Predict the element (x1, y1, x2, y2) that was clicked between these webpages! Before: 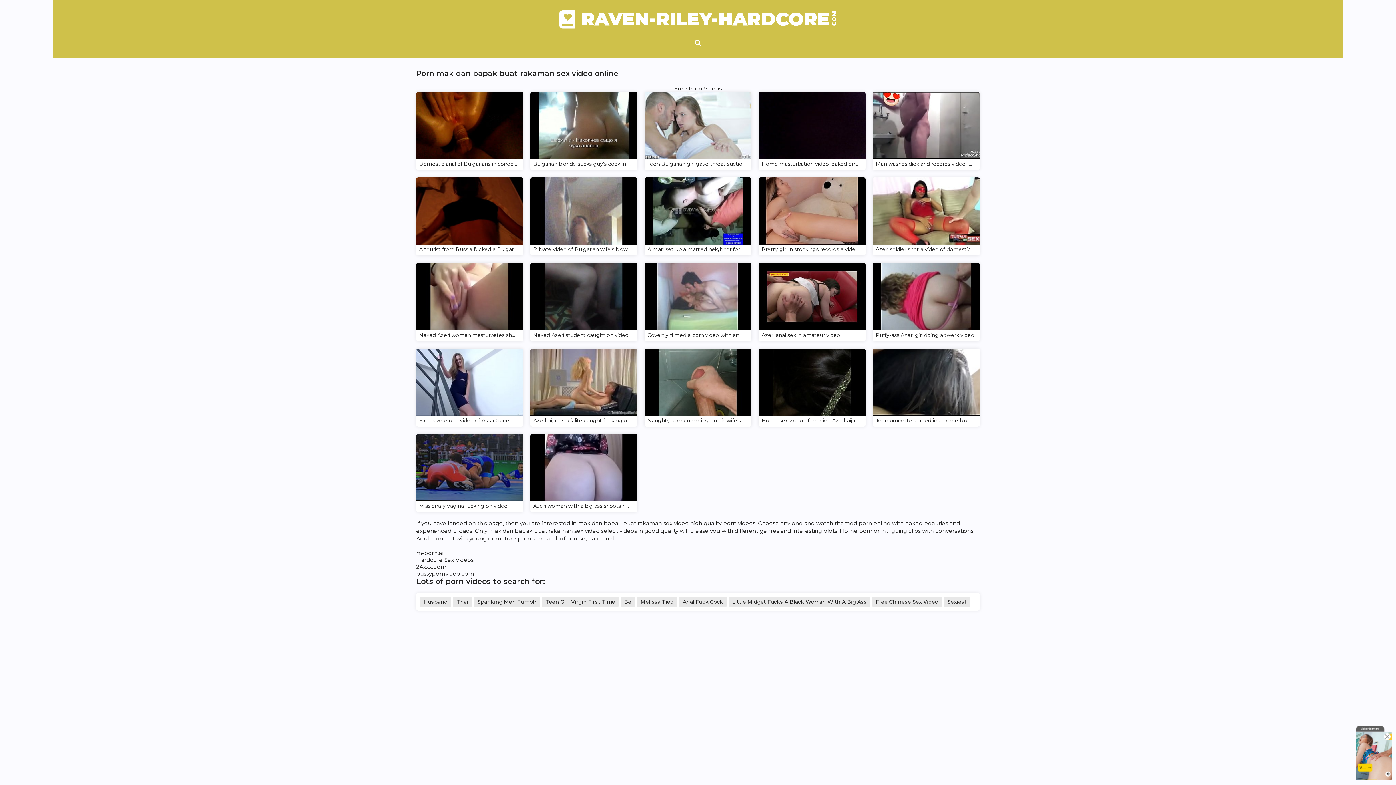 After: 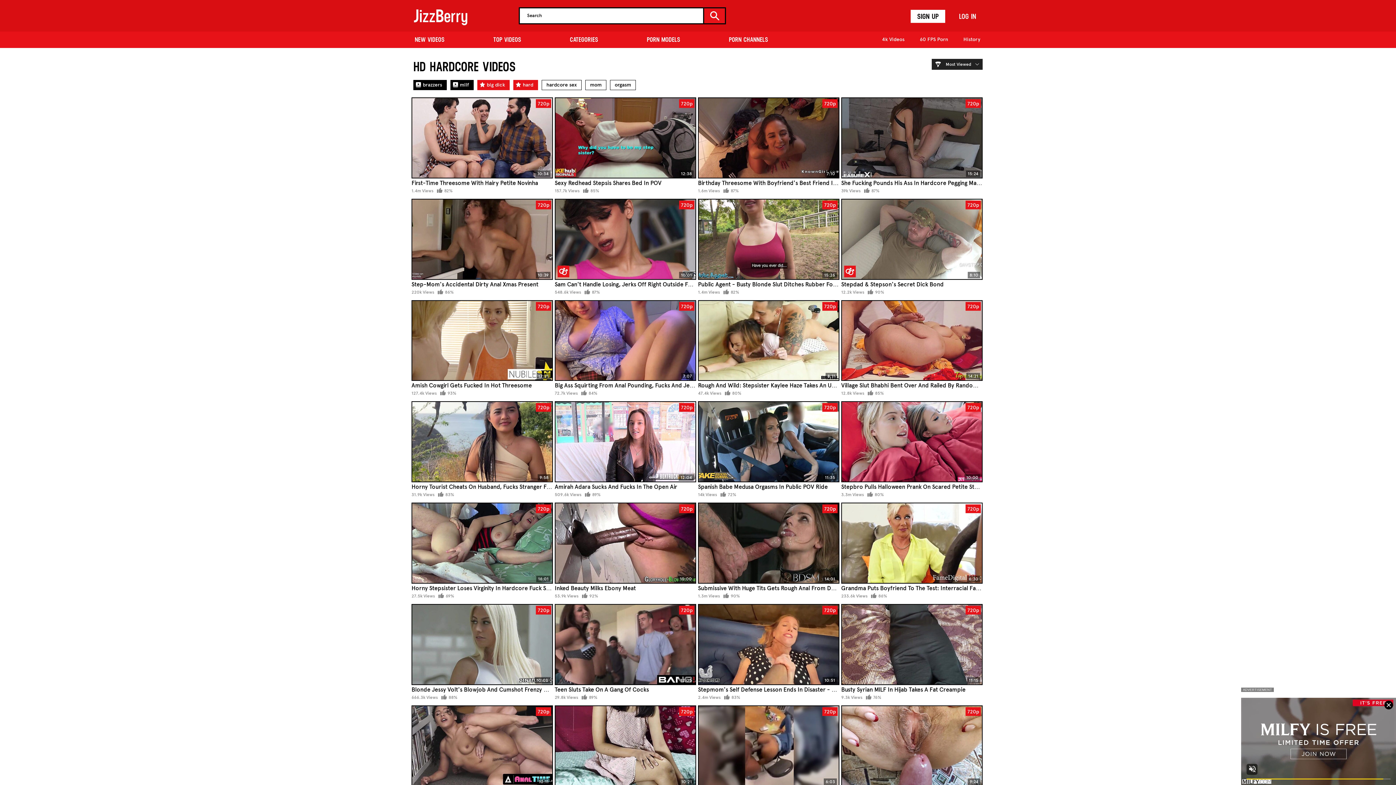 Action: bbox: (416, 556, 473, 563) label: Hardcore Sex Videos